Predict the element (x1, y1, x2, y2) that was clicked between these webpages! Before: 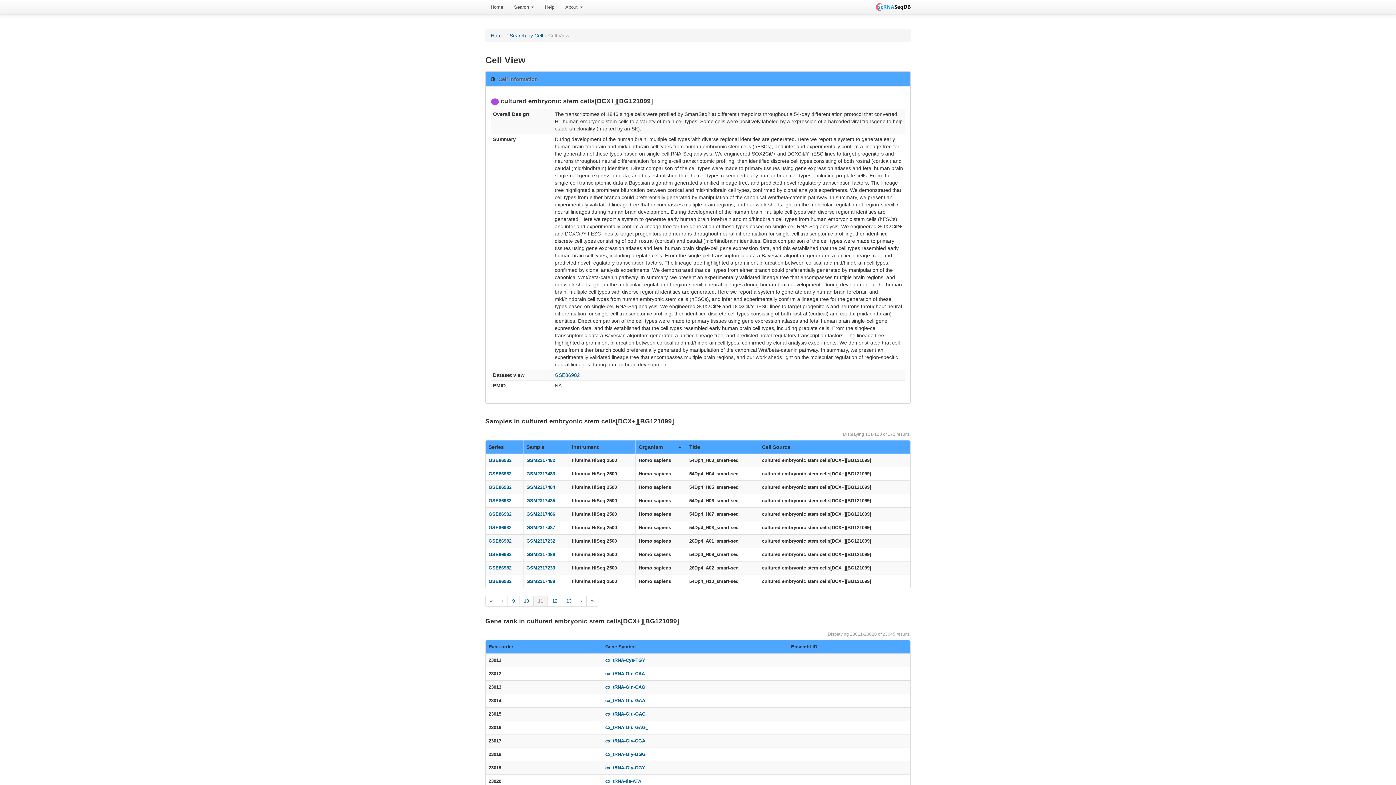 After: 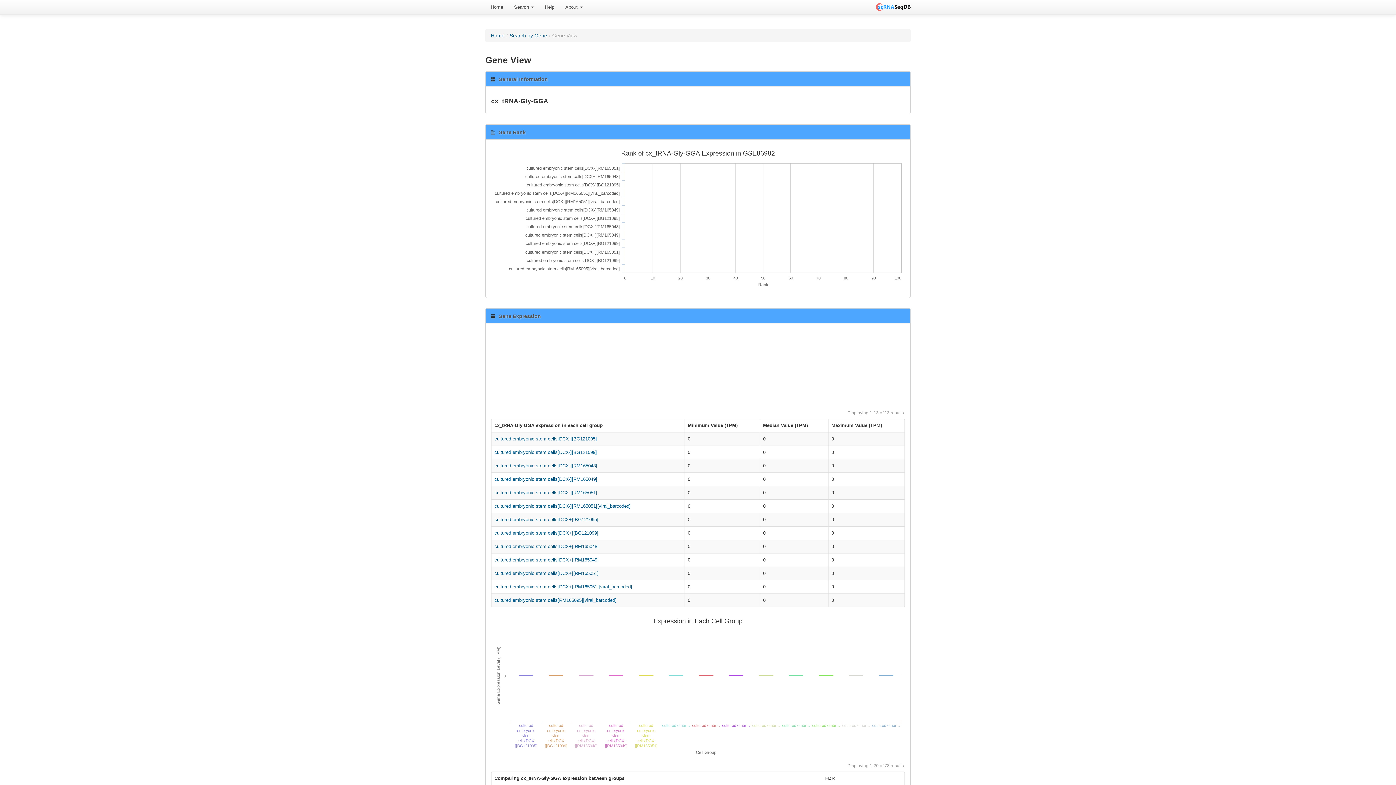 Action: bbox: (605, 738, 645, 744) label: cx_tRNA-Gly-GGA